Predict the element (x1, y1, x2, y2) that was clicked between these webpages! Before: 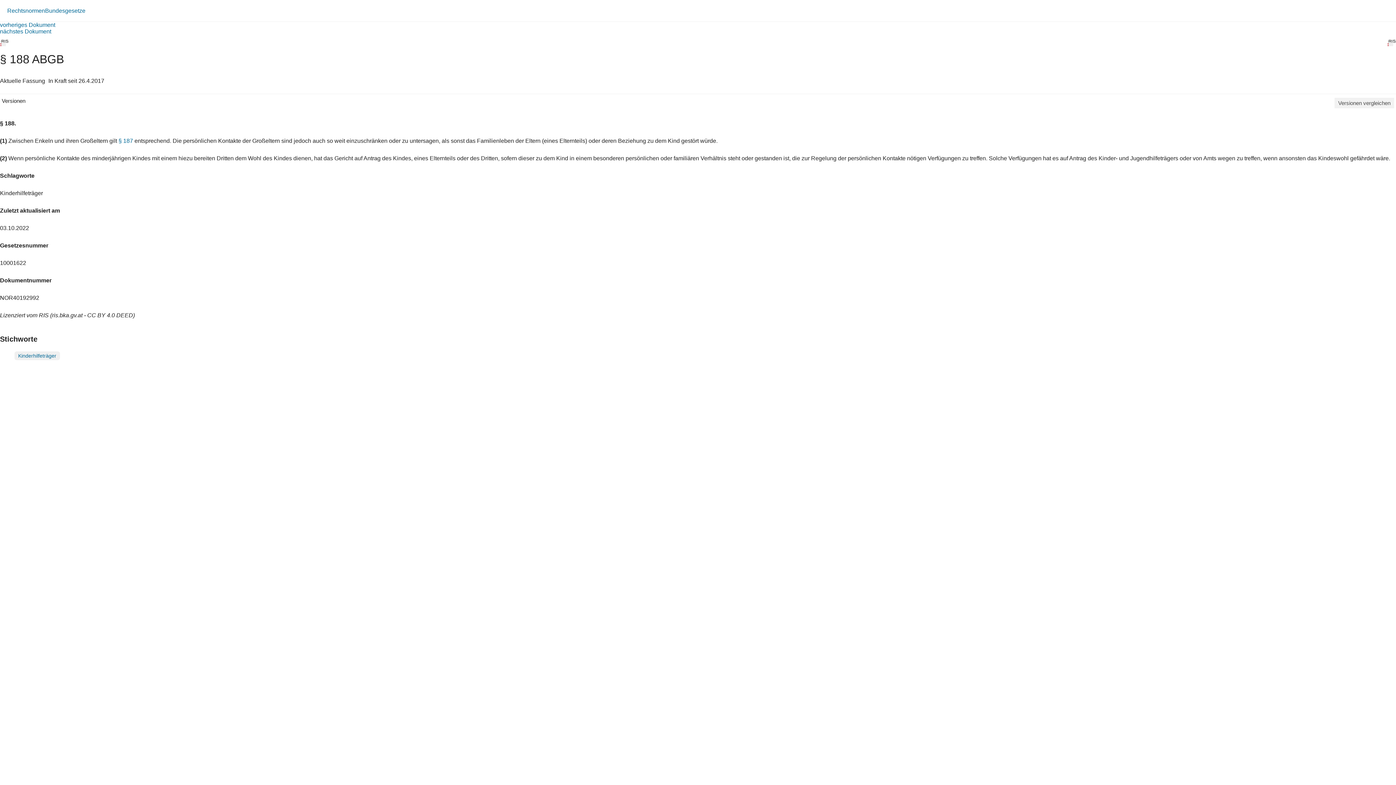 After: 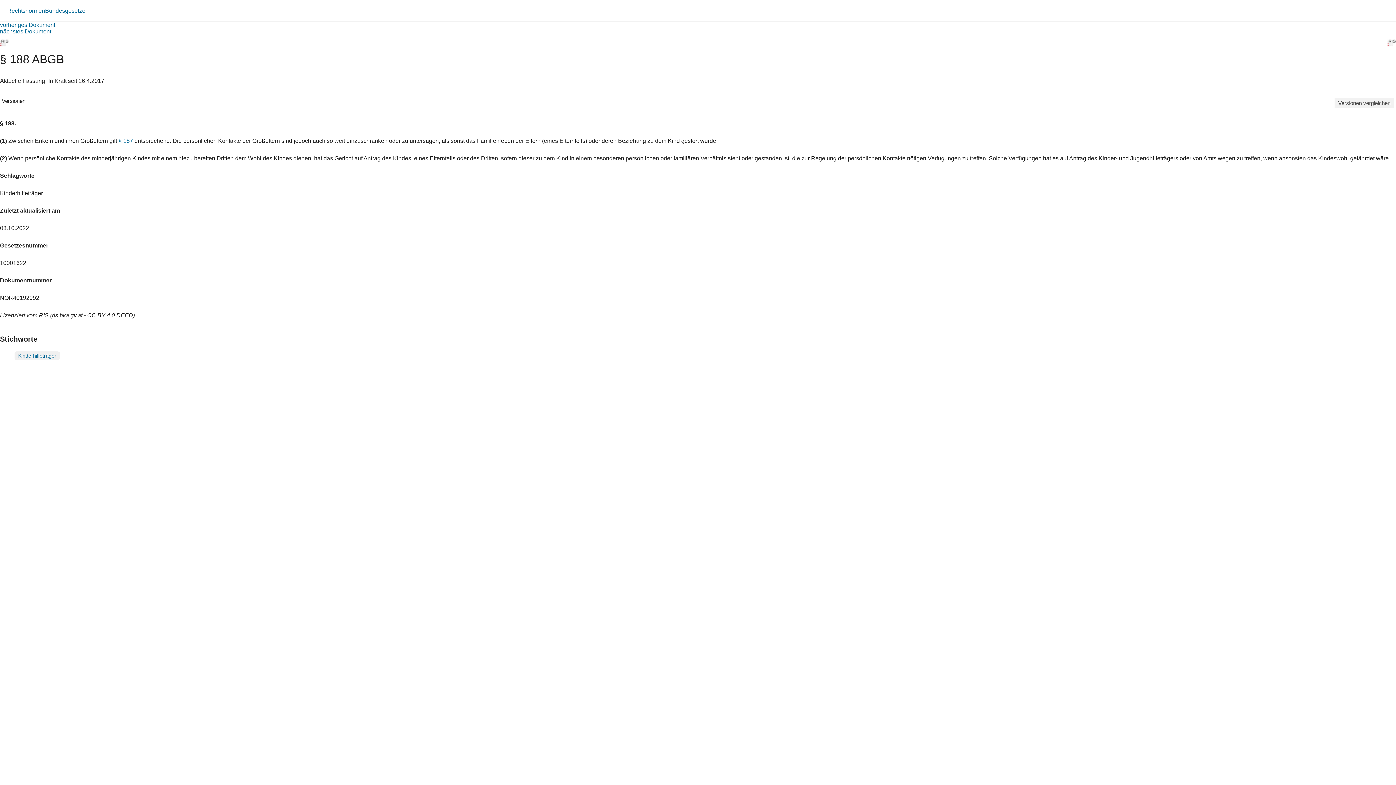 Action: label: Versionen vergleichen bbox: (1334, 97, 1394, 108)